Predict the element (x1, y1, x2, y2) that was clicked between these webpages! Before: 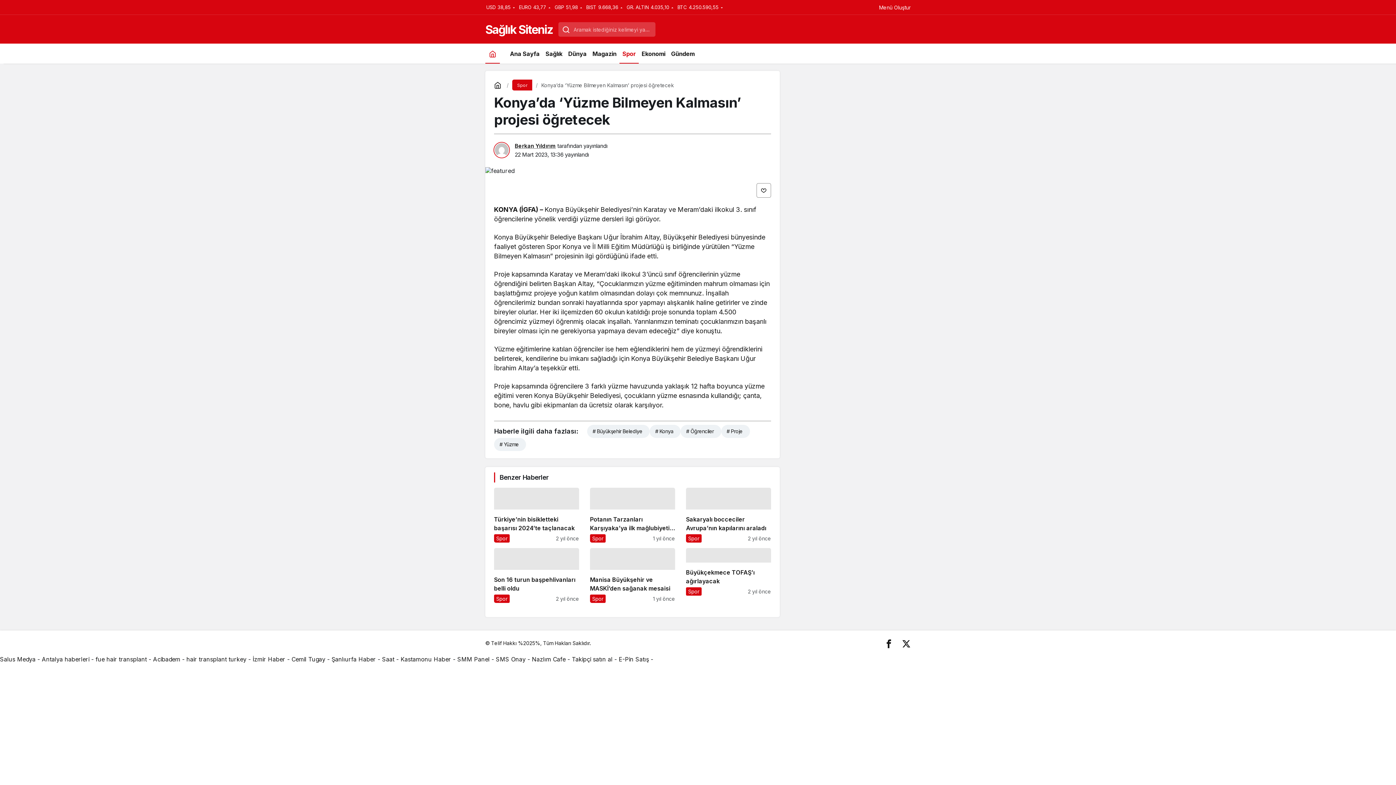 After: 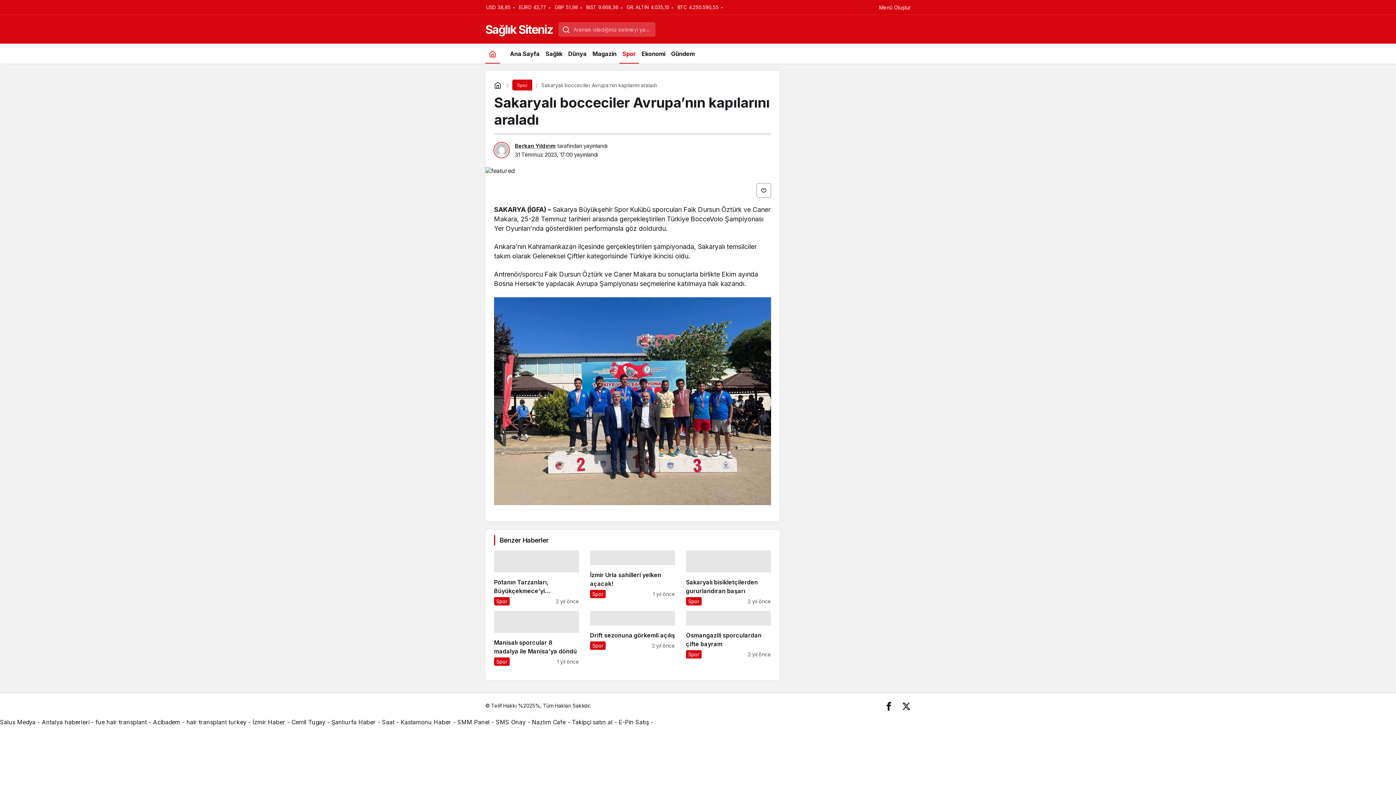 Action: label: Sakaryalı bocceciler Avrupa’nın kapılarını araladı bbox: (686, 488, 771, 542)